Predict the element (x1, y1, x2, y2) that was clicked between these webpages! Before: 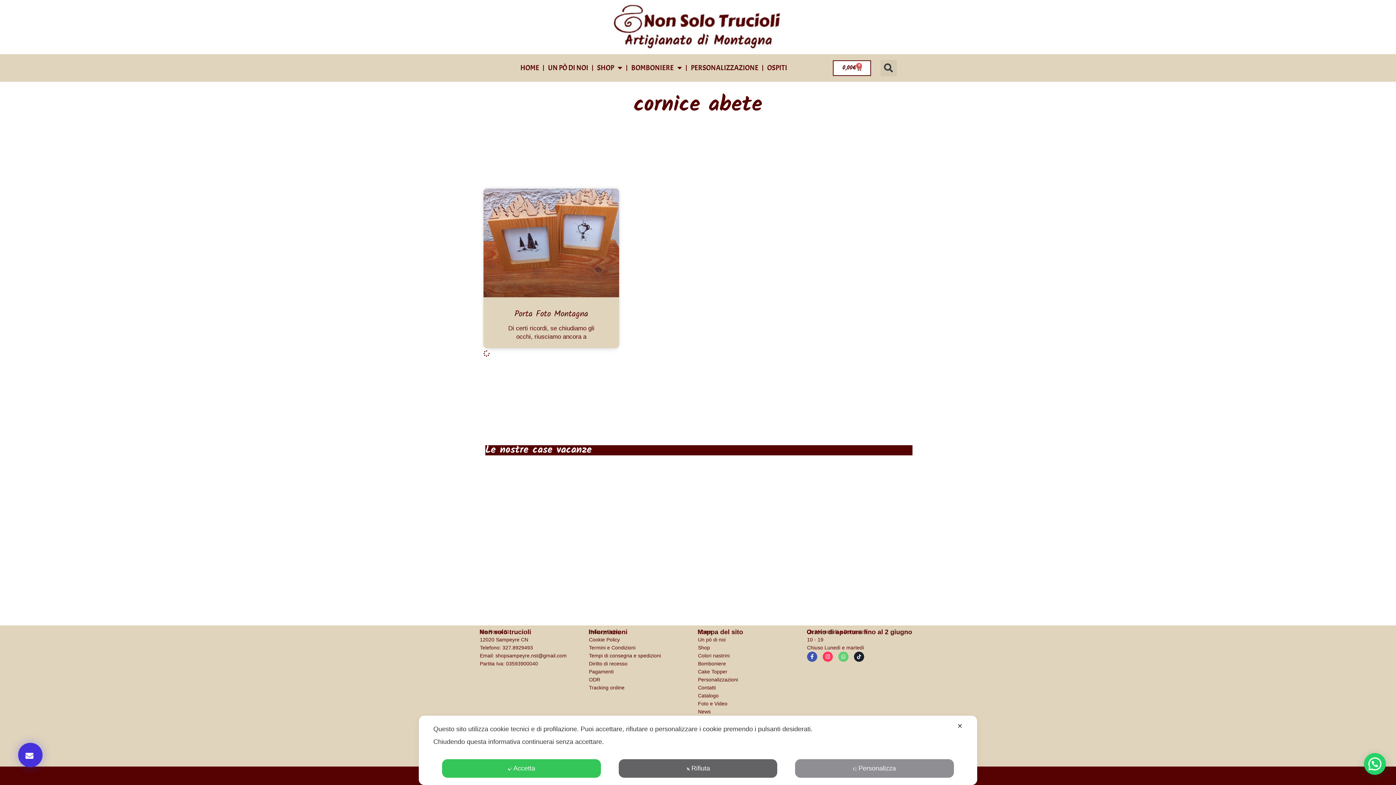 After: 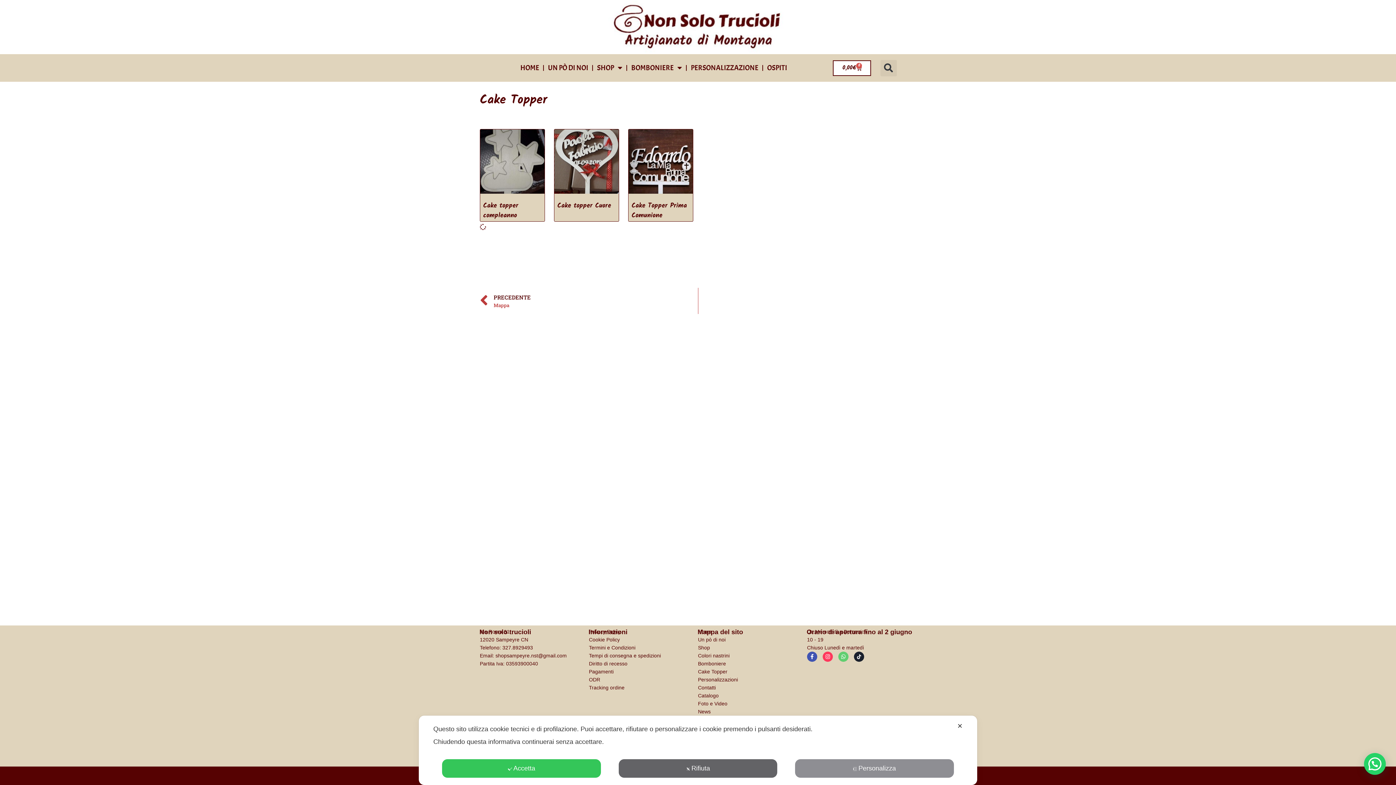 Action: bbox: (698, 668, 807, 676) label: Cake Topper